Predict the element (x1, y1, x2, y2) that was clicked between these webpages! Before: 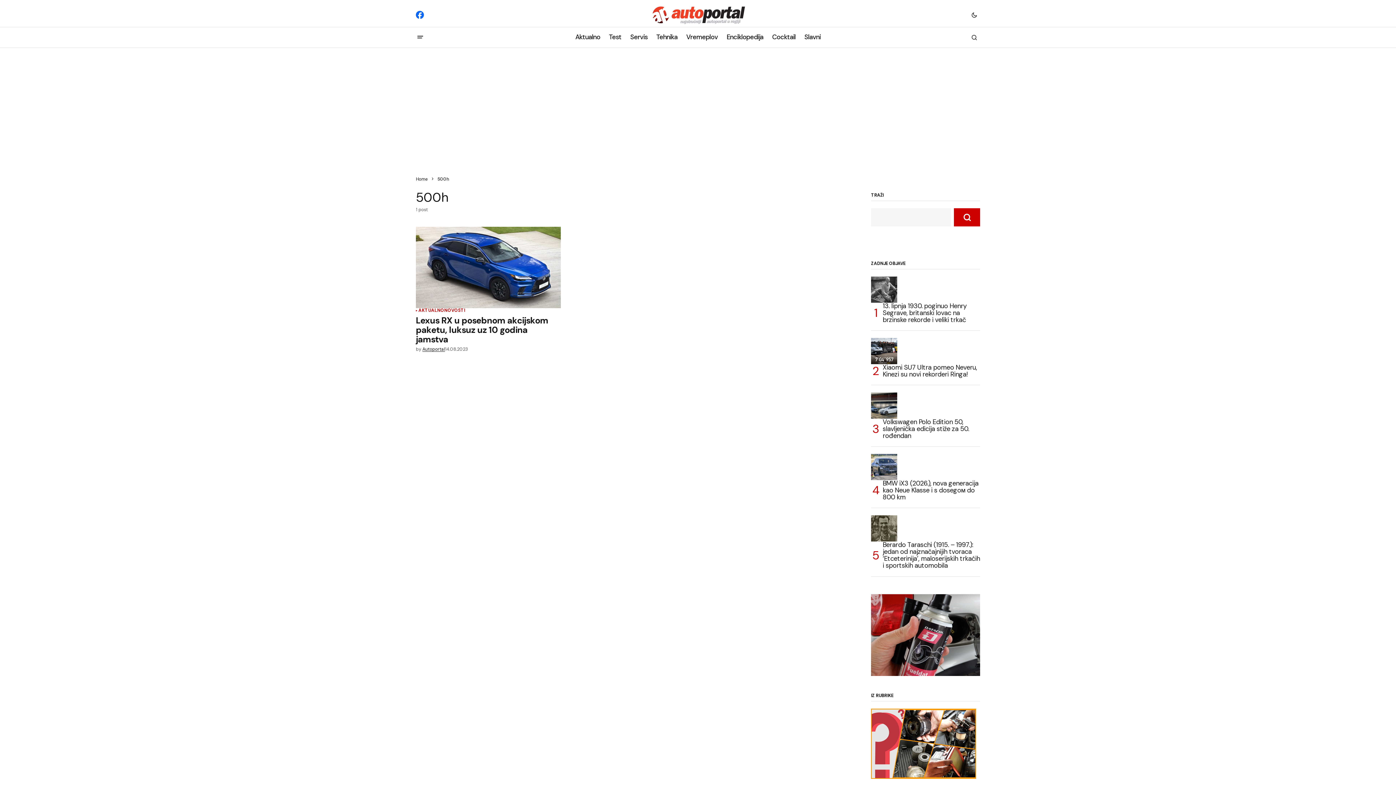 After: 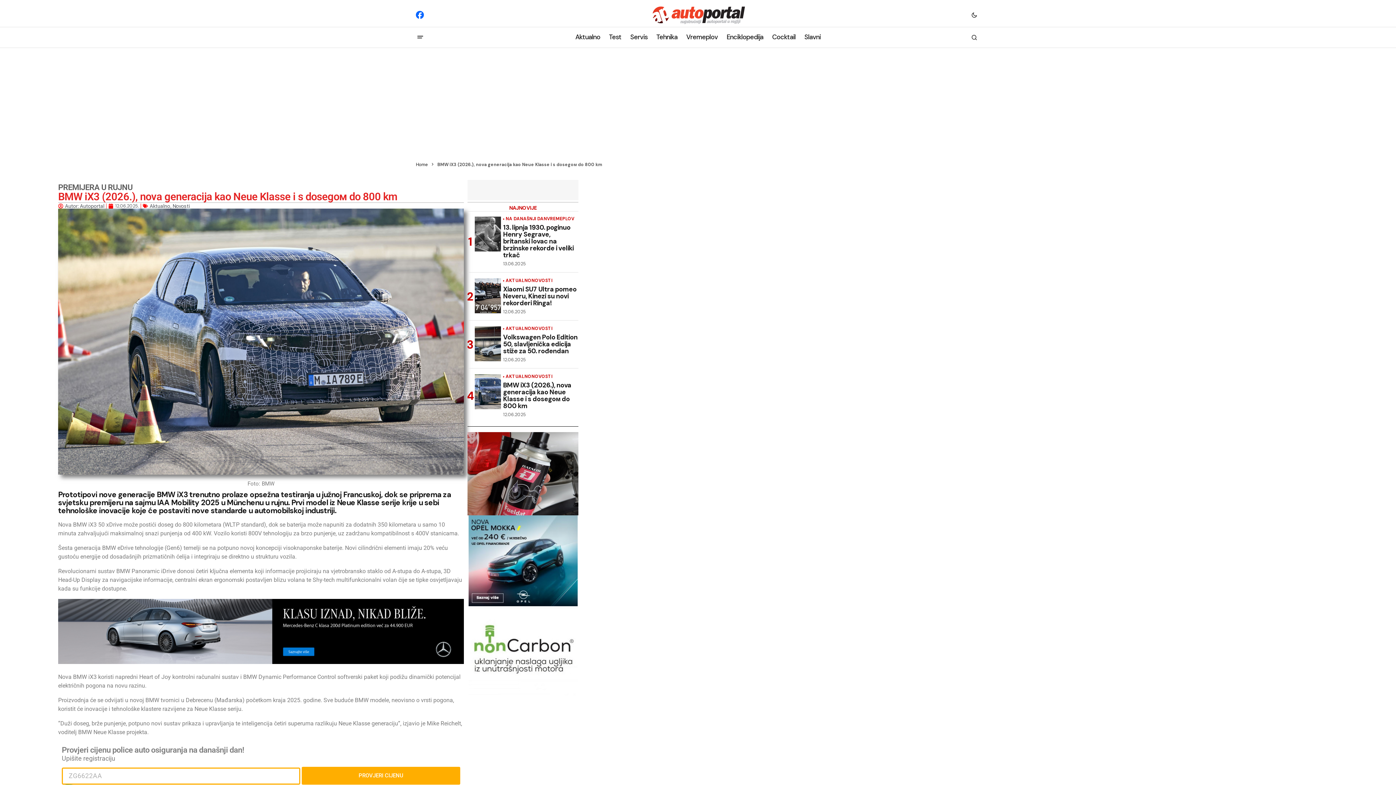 Action: label: BMW iX3 (2026.), nova generacija kao Neue Klasse i s dosegoм do 800 km bbox: (871, 454, 897, 480)